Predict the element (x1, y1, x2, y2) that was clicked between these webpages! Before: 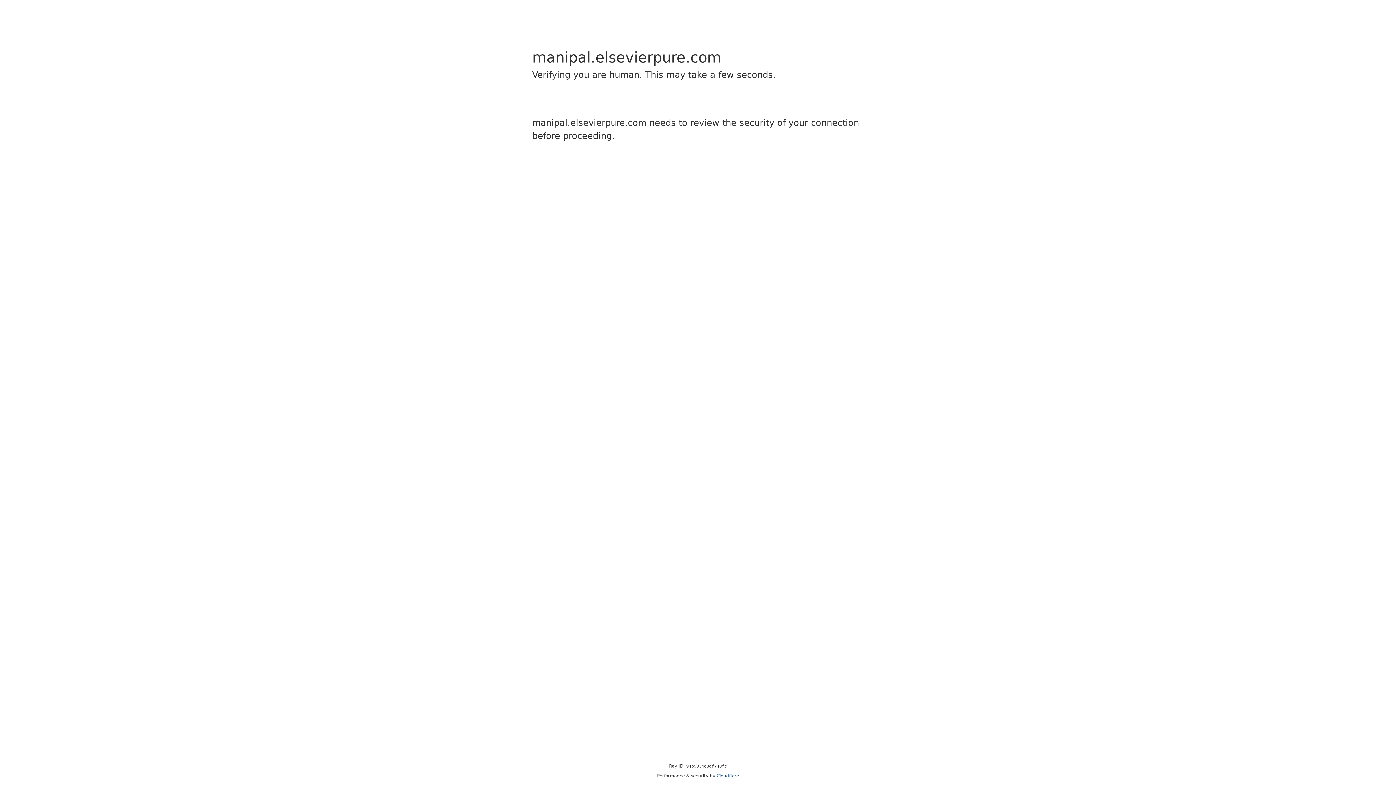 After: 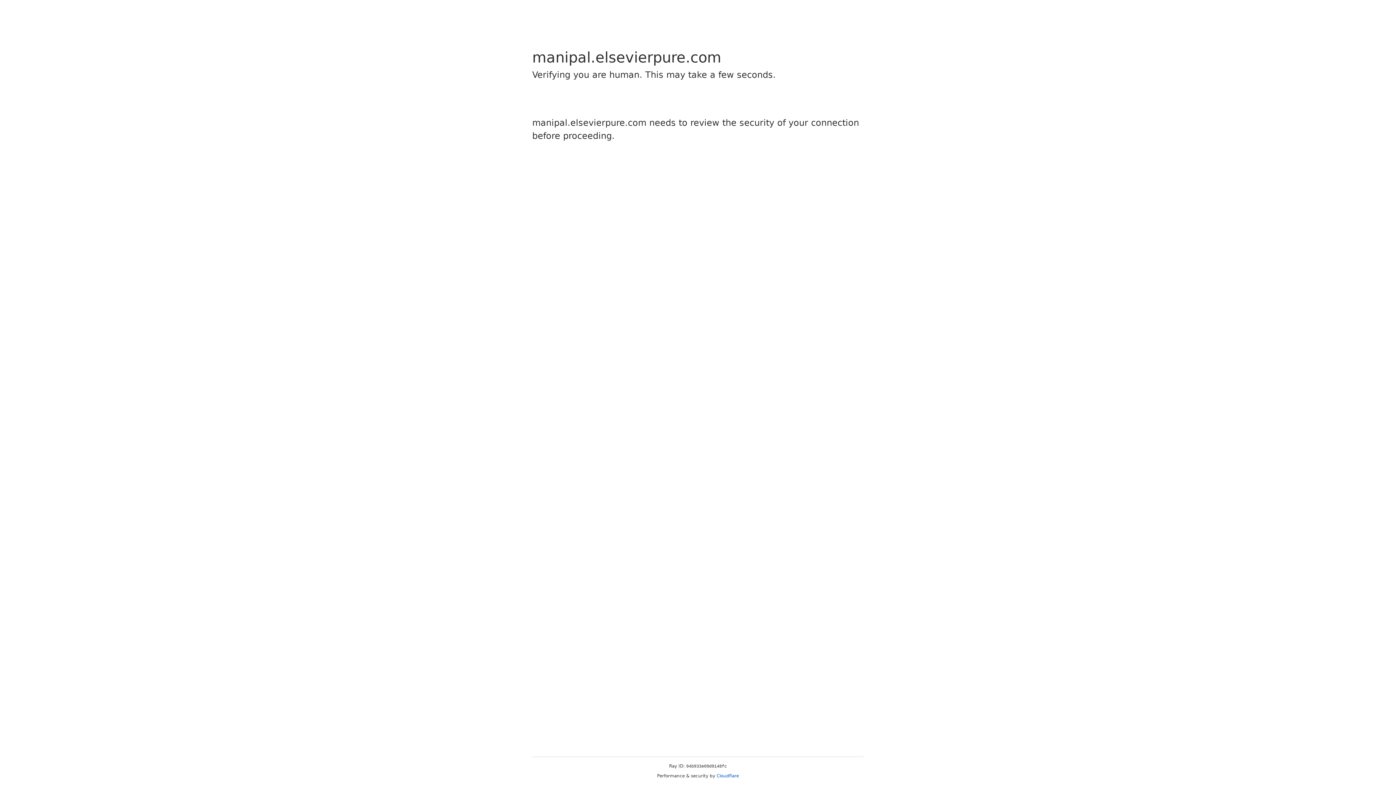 Action: bbox: (716, 773, 739, 778) label: Cloudflare